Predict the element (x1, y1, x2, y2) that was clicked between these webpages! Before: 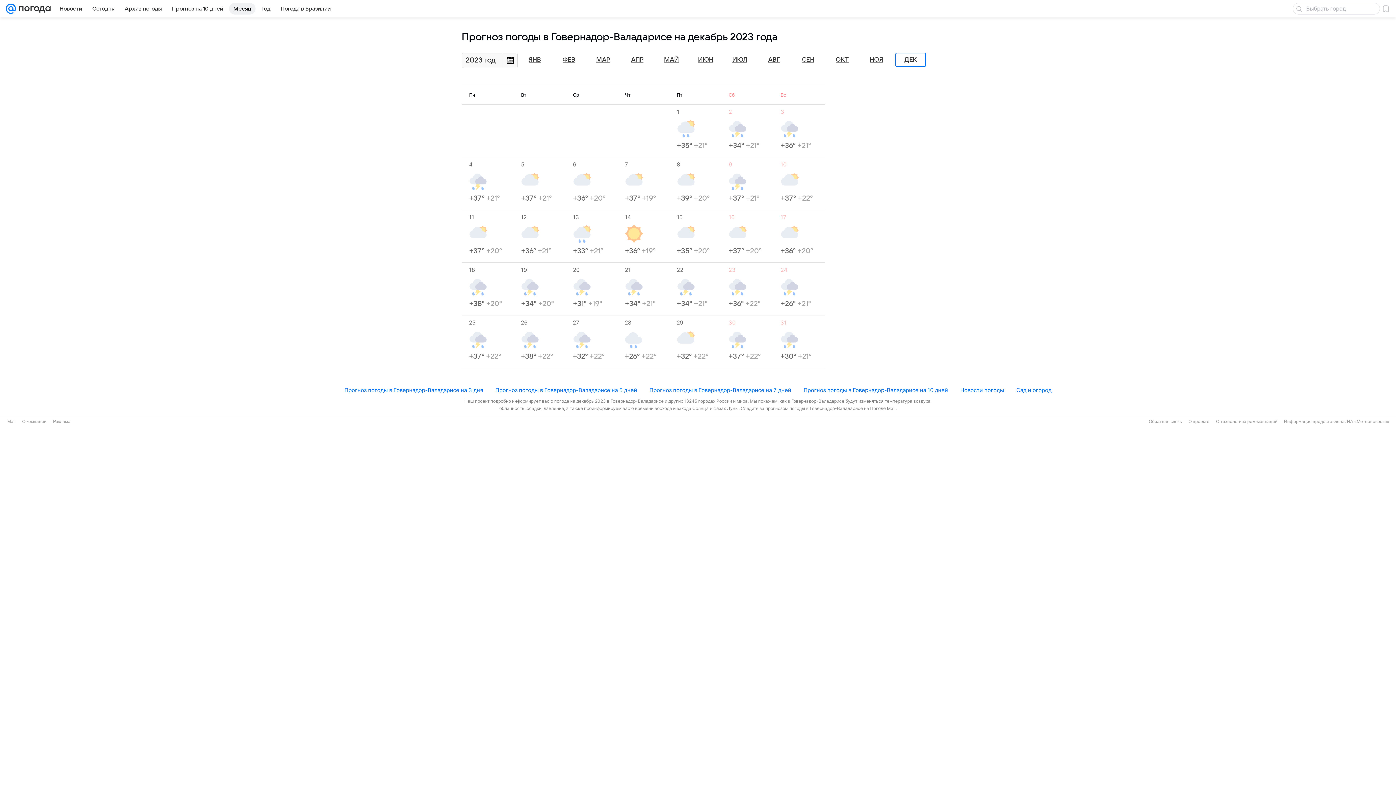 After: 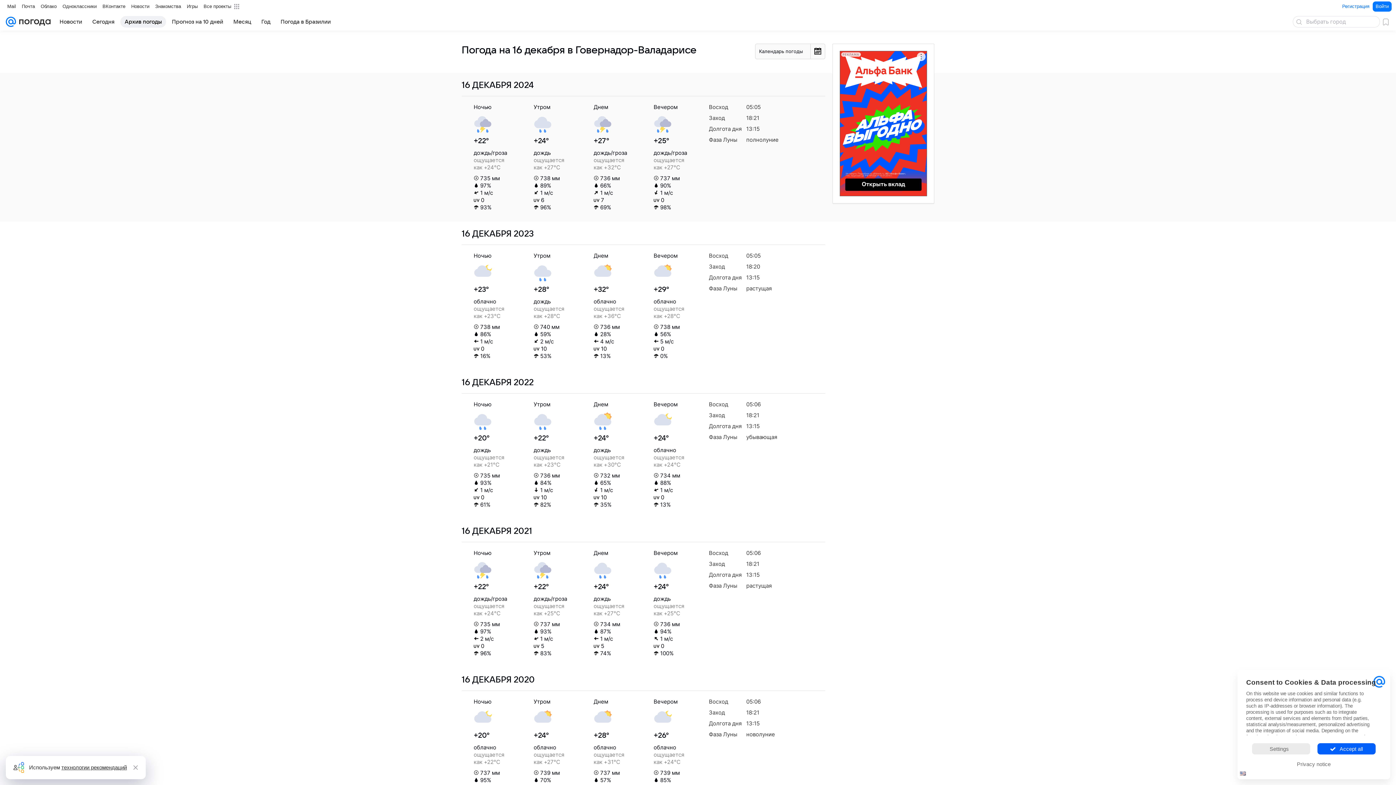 Action: label: 16
+37° +20° bbox: (728, 213, 773, 255)